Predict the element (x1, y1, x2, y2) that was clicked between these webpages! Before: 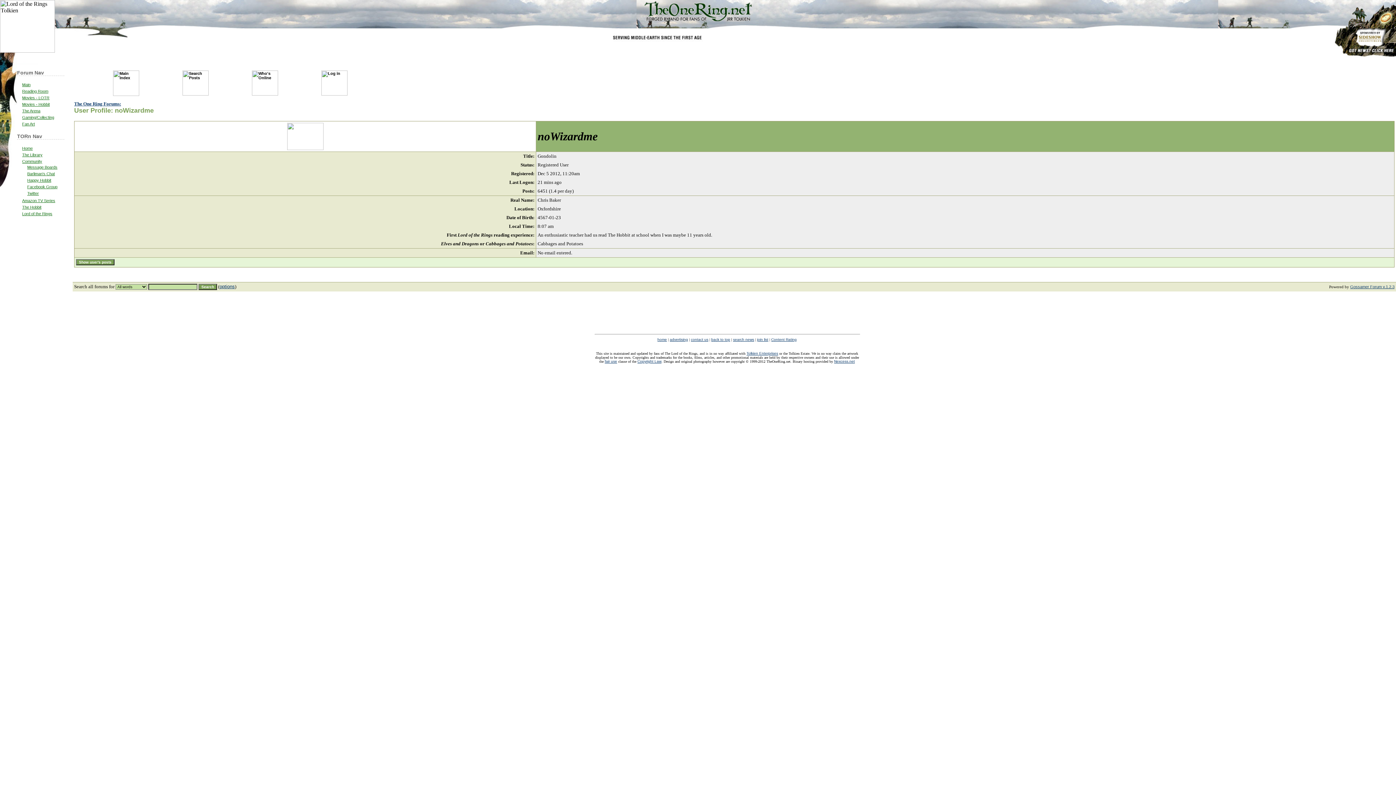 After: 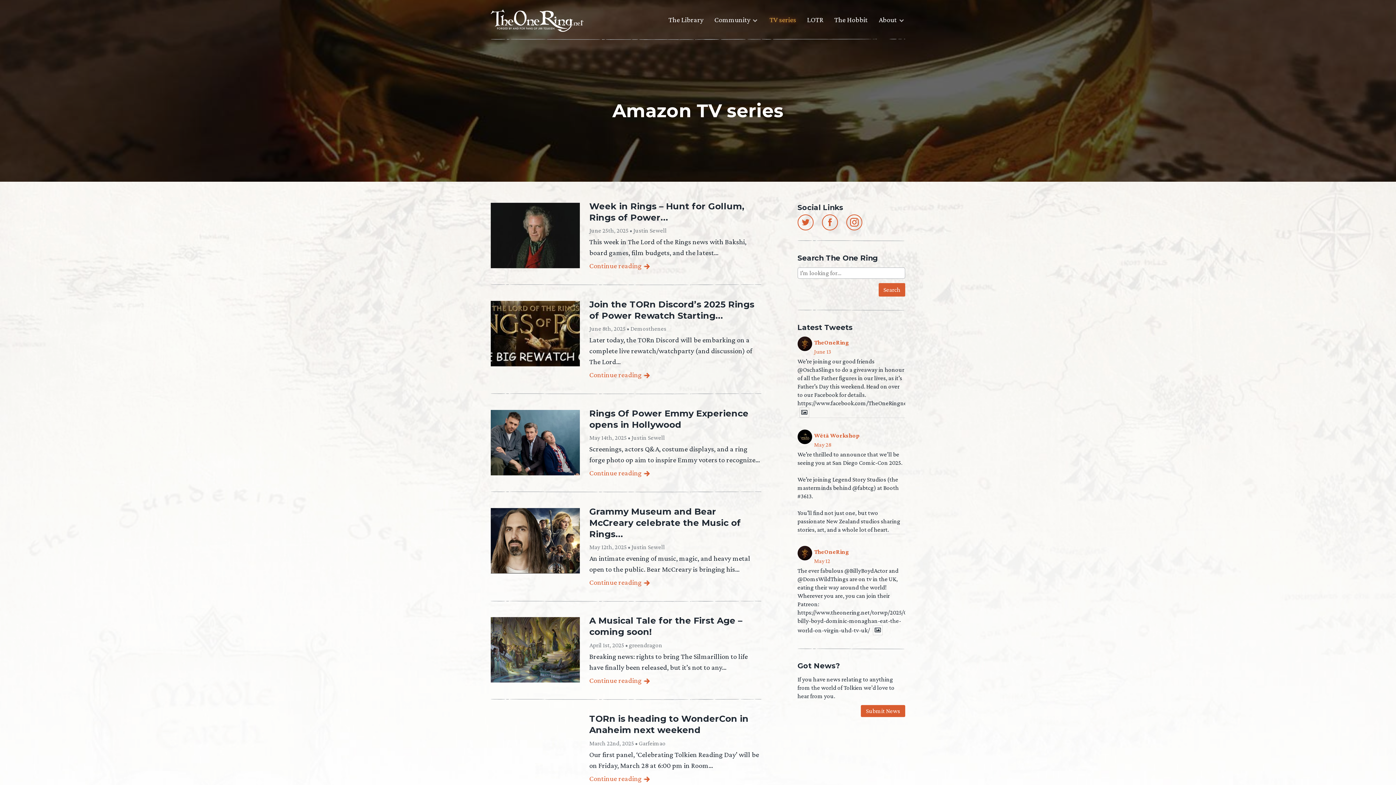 Action: label: Amazon TV Series bbox: (22, 198, 55, 202)